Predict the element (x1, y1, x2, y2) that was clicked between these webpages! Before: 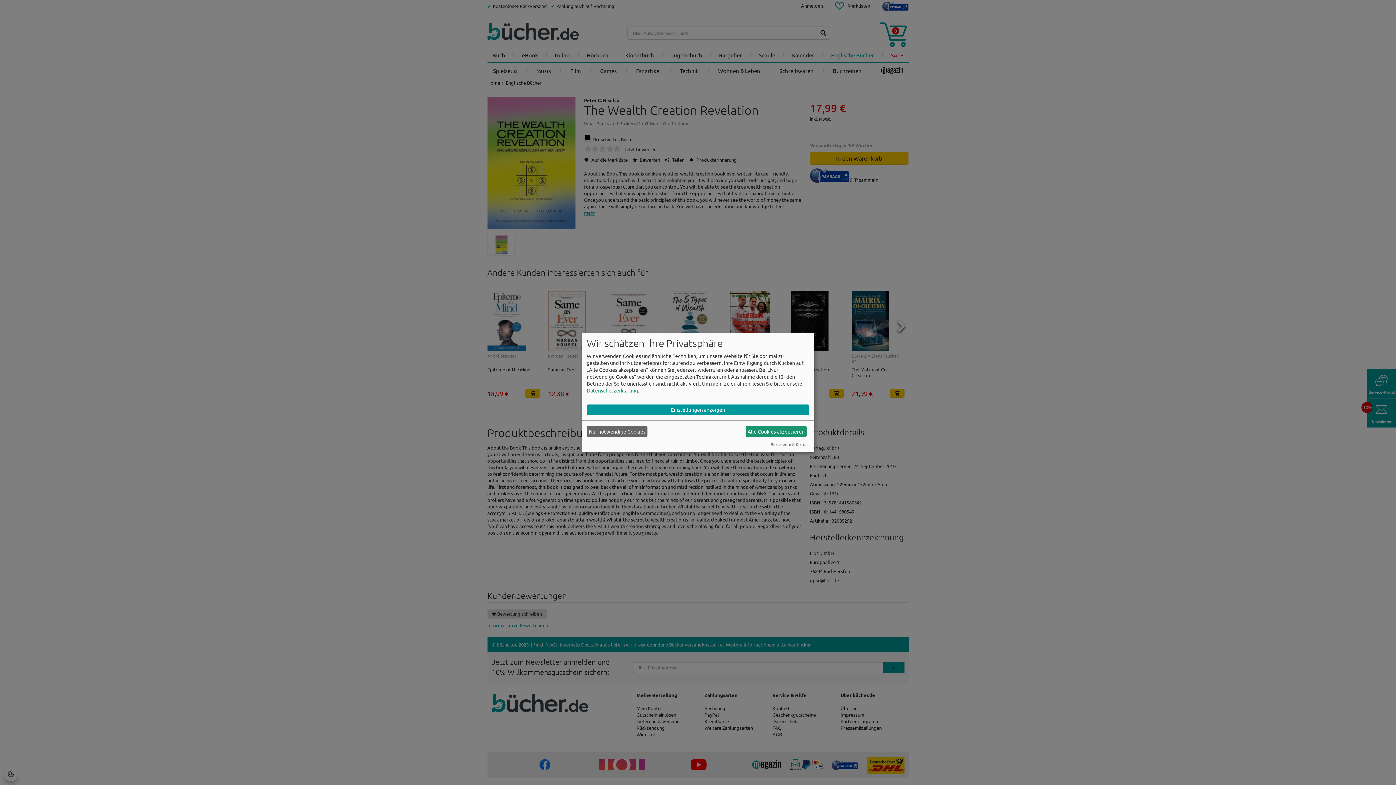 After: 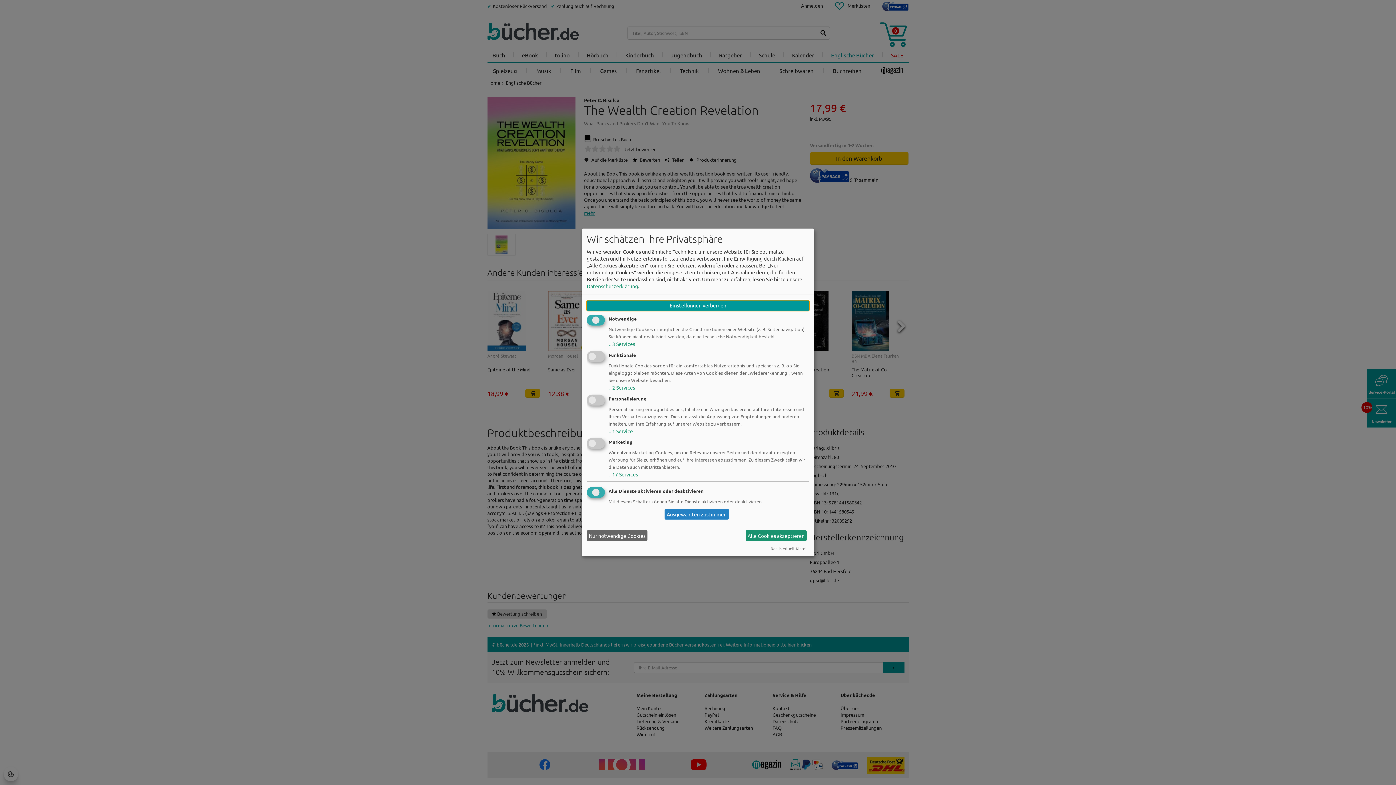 Action: label: Einstellungen anzeigen bbox: (586, 404, 809, 415)